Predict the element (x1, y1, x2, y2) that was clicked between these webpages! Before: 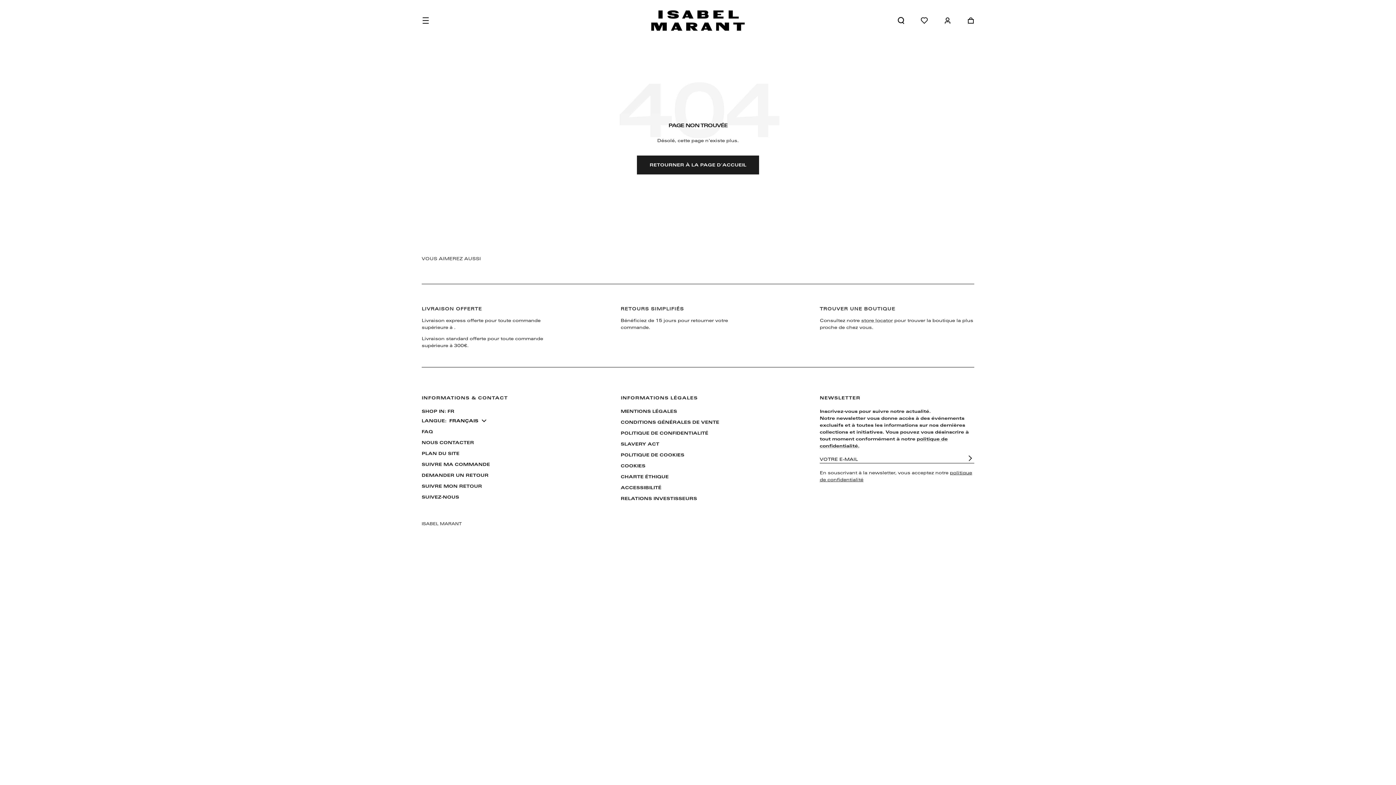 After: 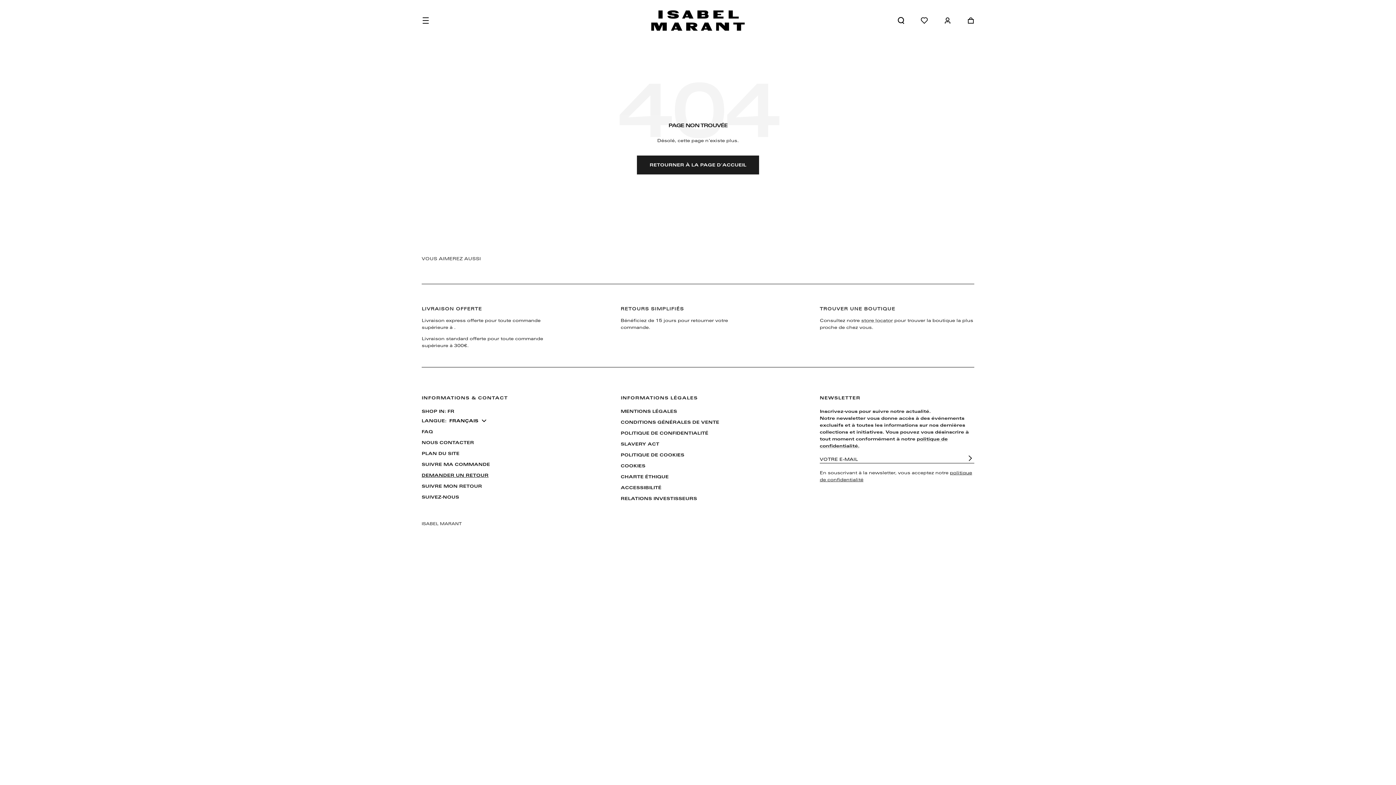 Action: bbox: (421, 472, 488, 479) label: DEMANDER UN RETOUR